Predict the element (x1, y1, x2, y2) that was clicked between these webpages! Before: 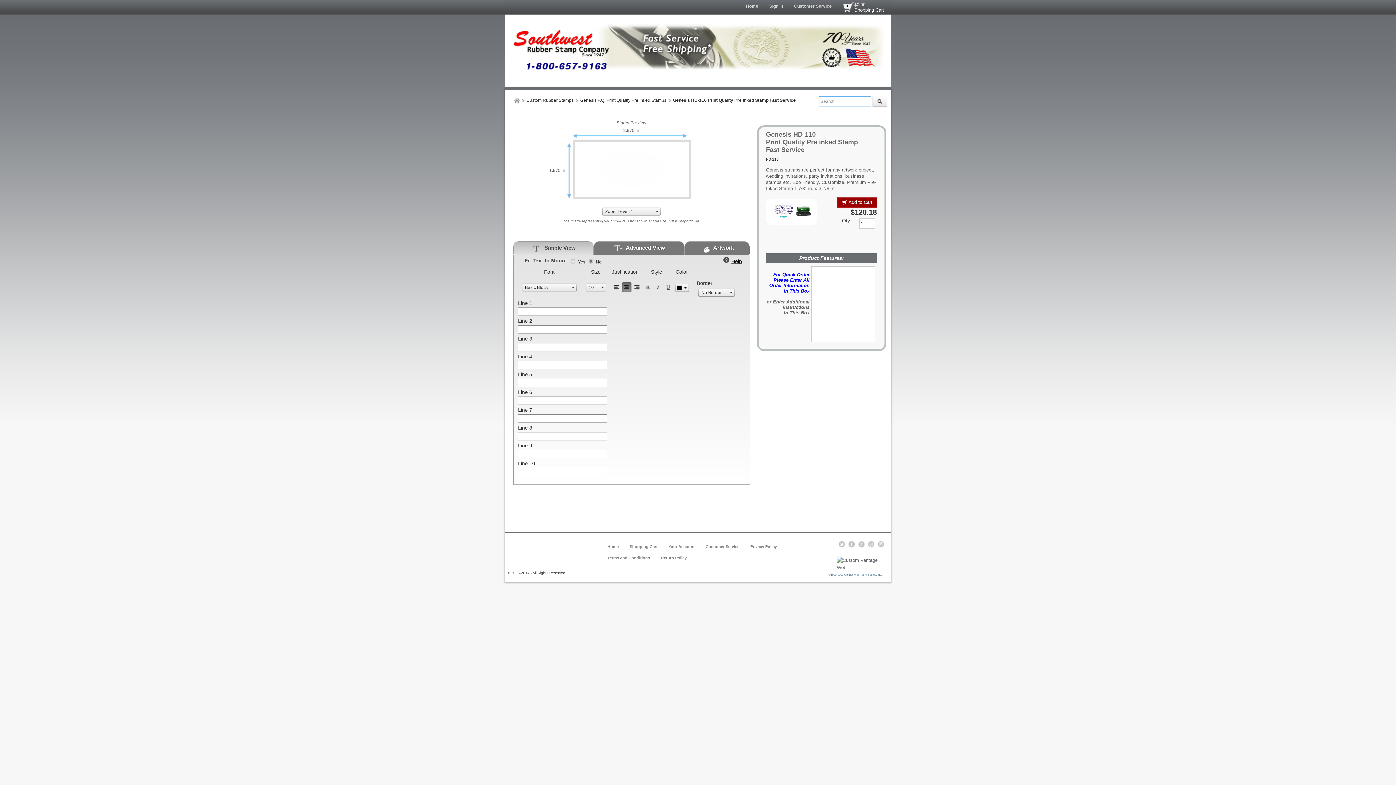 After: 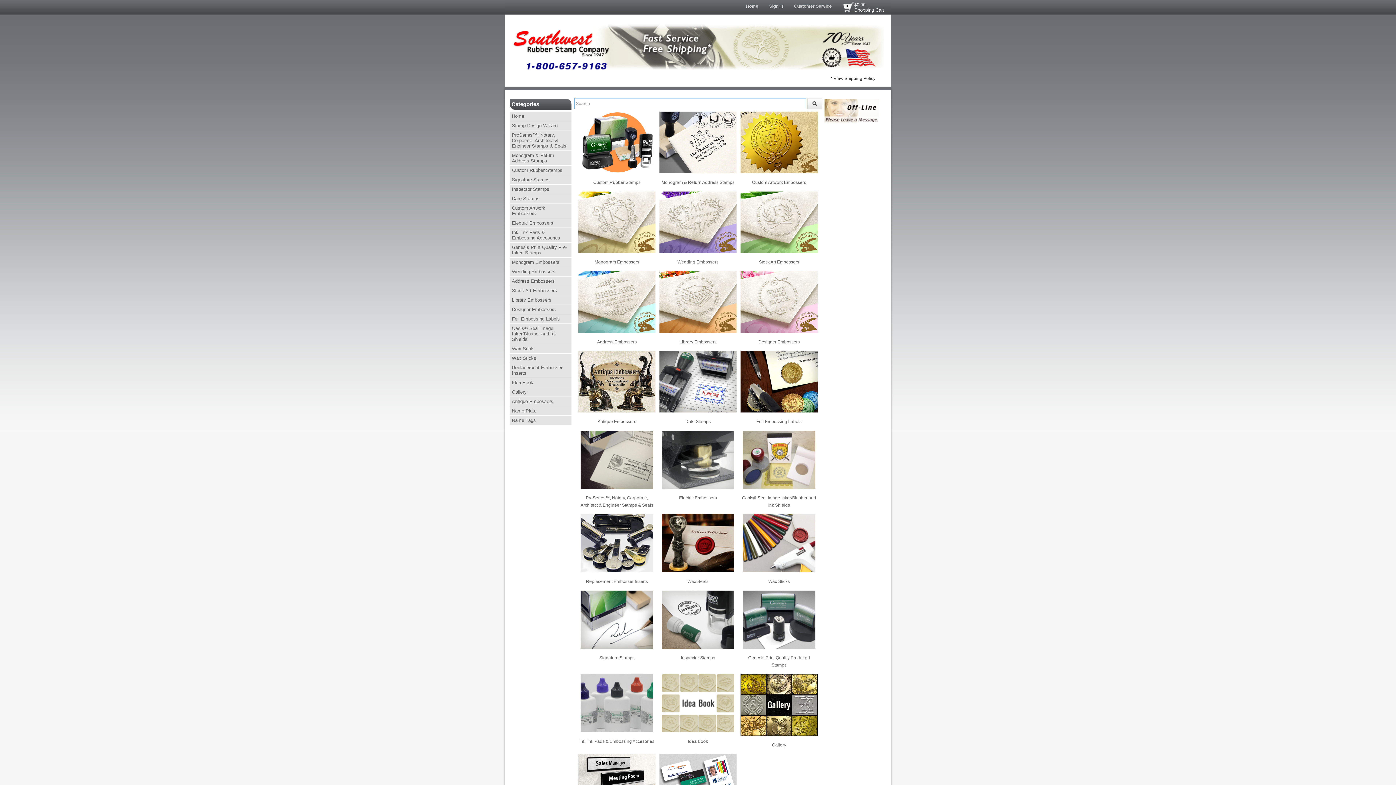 Action: label: Home bbox: (740, 0, 764, 12)